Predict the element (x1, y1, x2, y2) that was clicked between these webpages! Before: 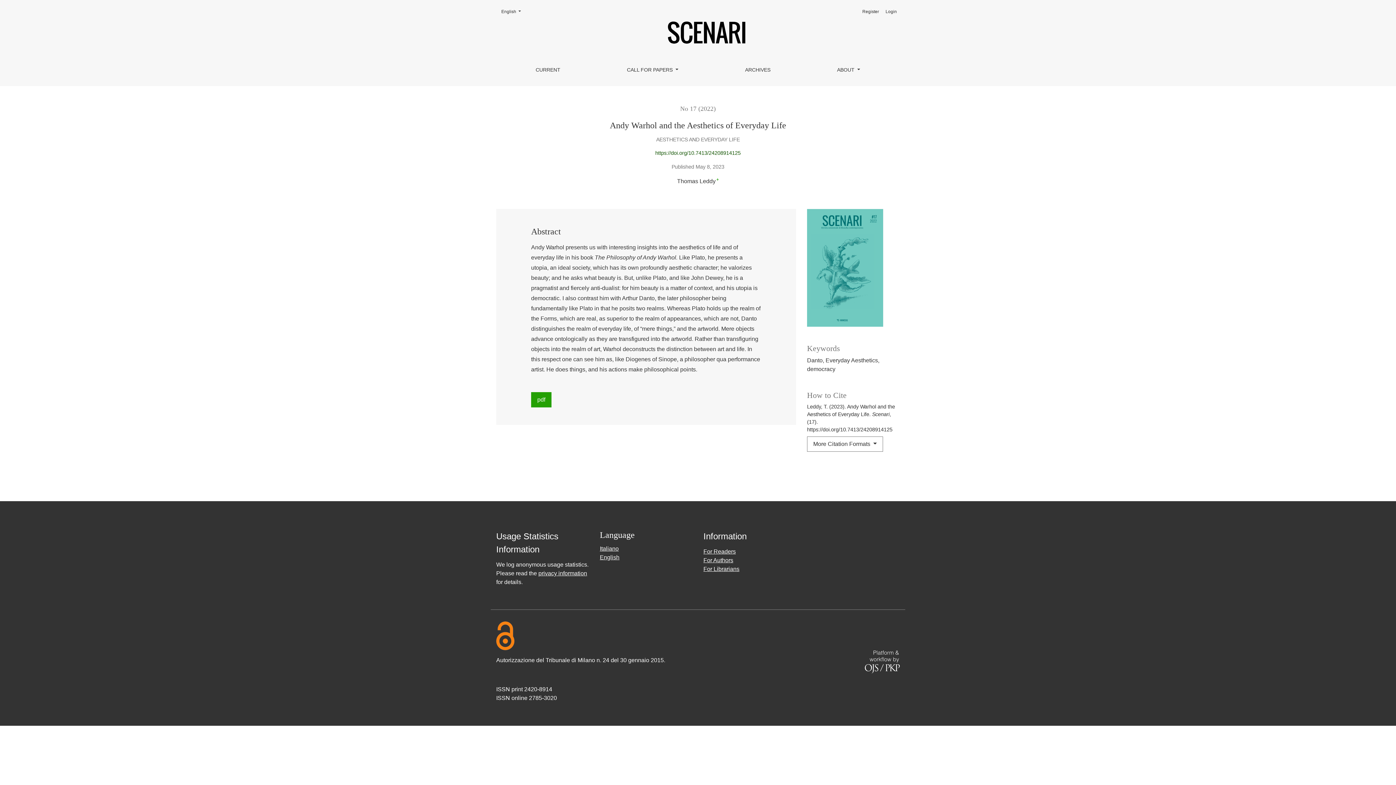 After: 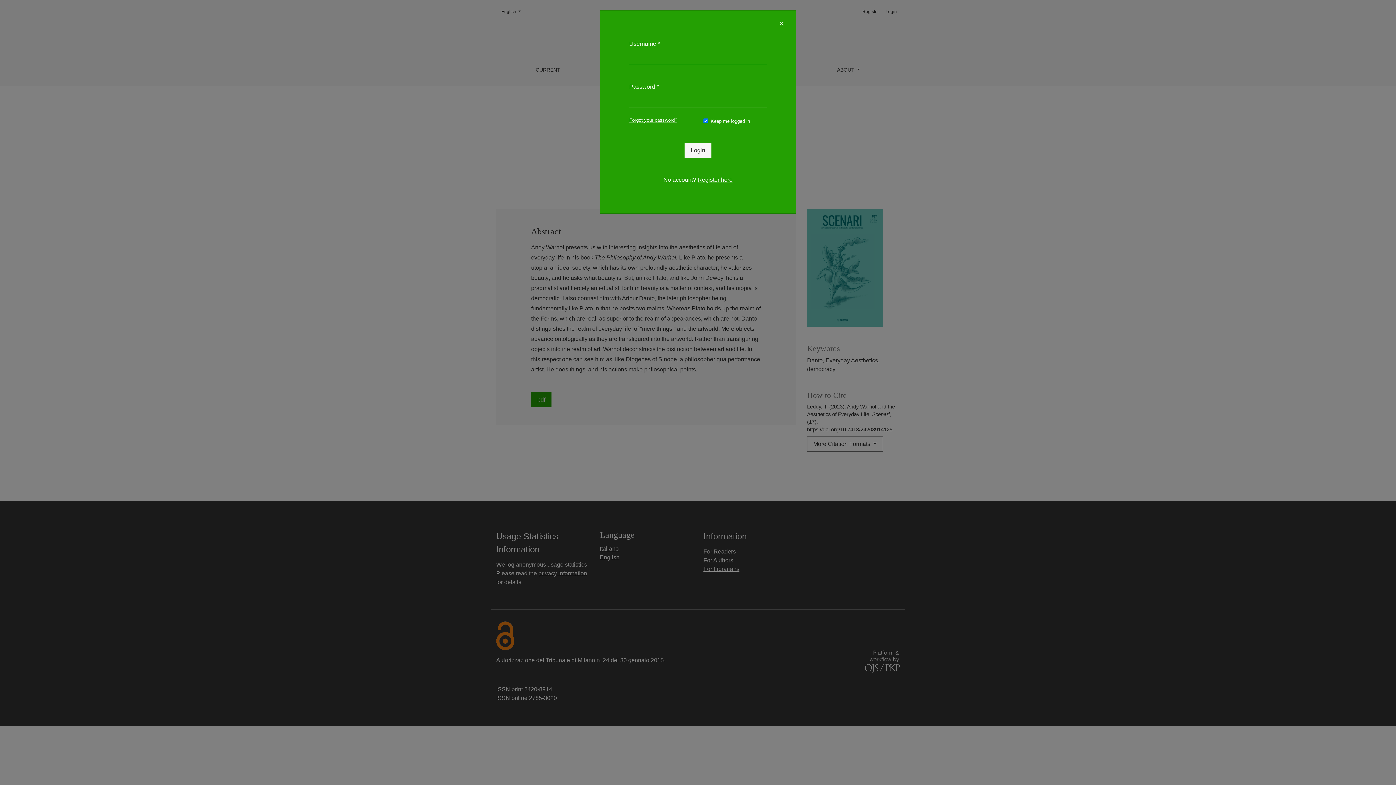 Action: label: Login bbox: (883, 5, 899, 17)